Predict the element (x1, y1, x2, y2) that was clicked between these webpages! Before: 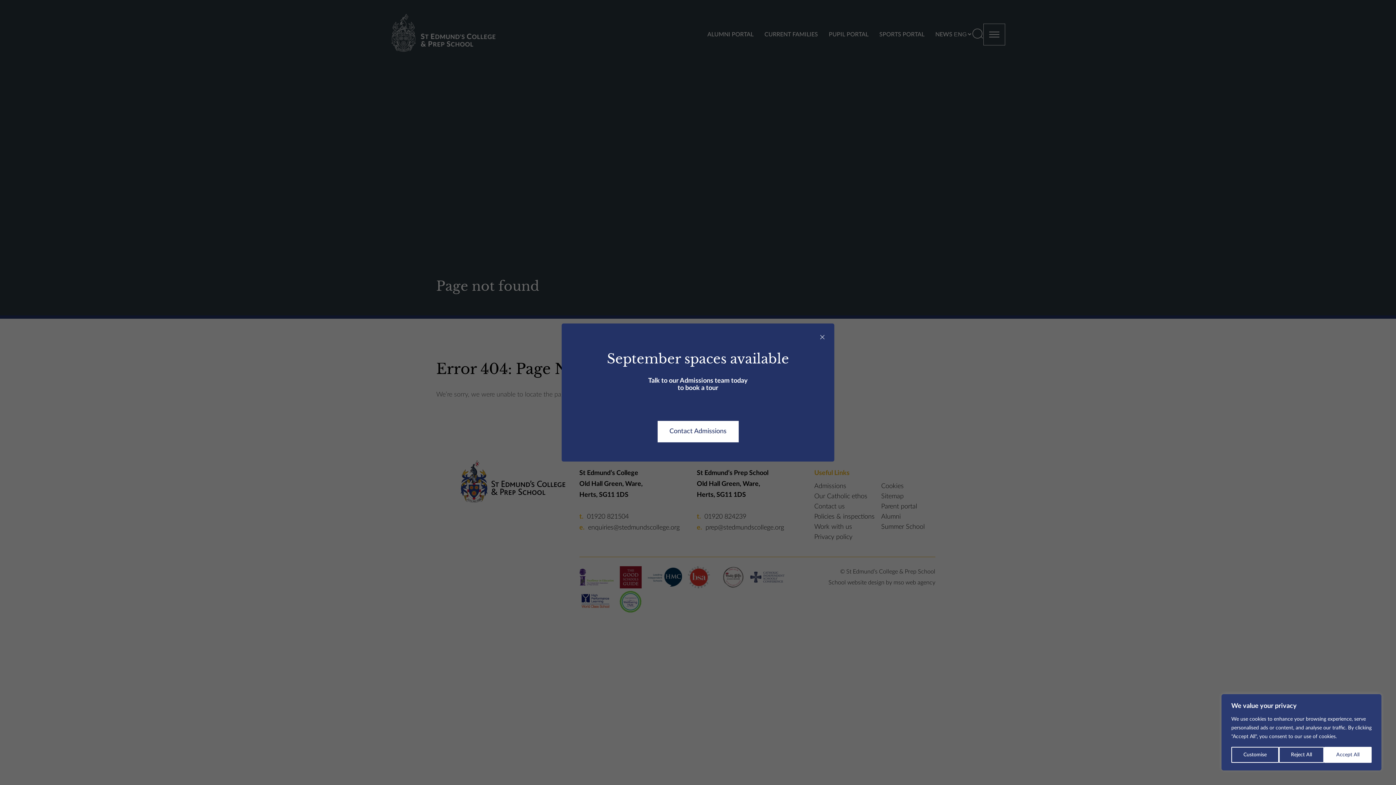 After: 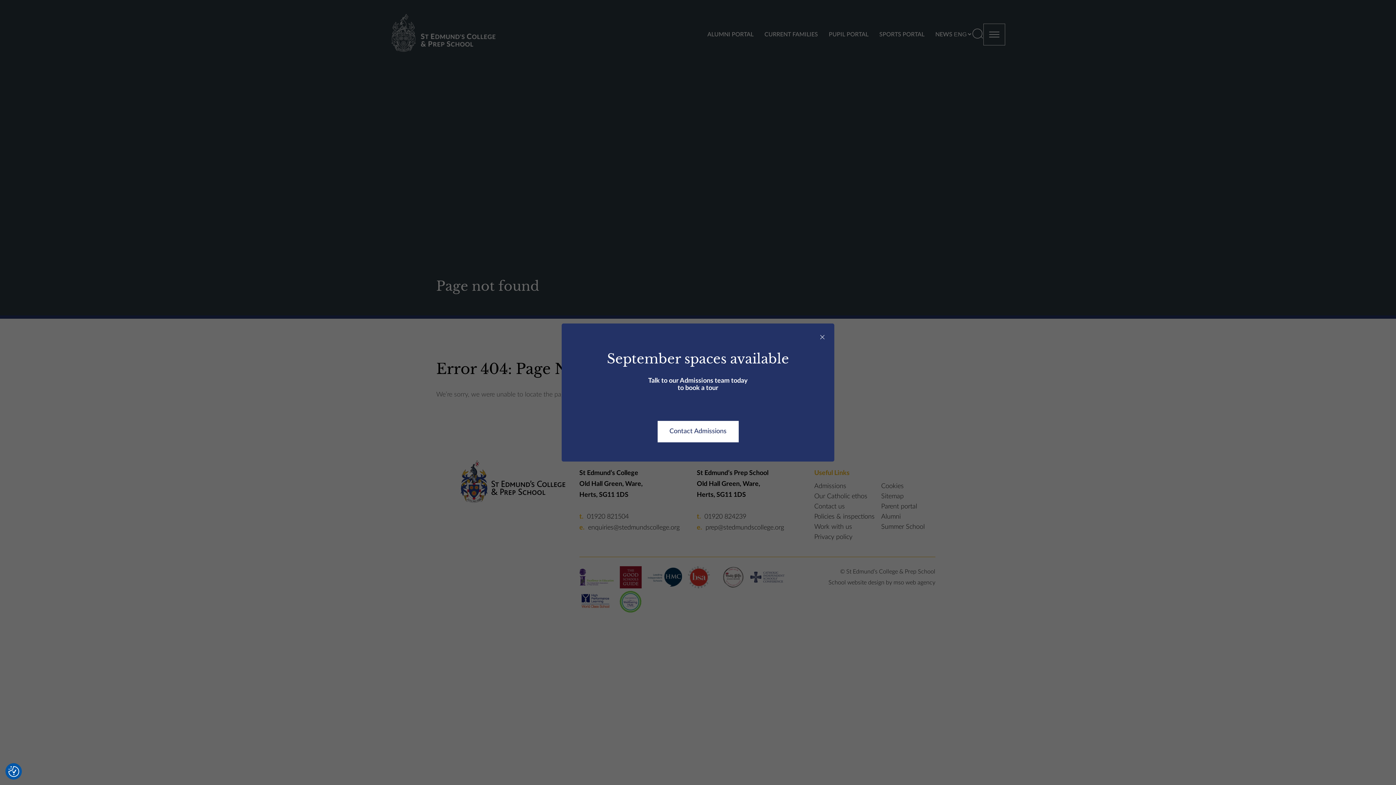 Action: label: Reject All bbox: (1279, 747, 1324, 763)